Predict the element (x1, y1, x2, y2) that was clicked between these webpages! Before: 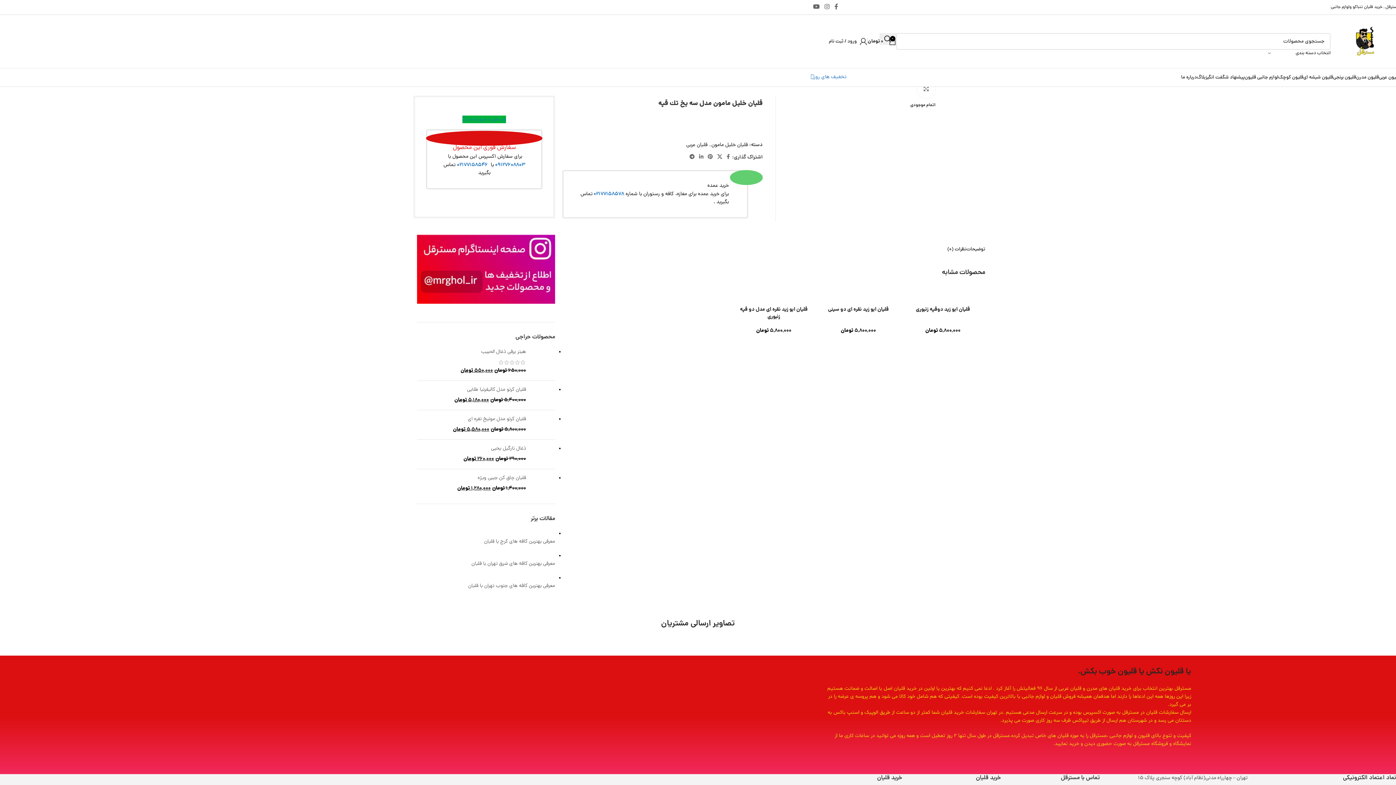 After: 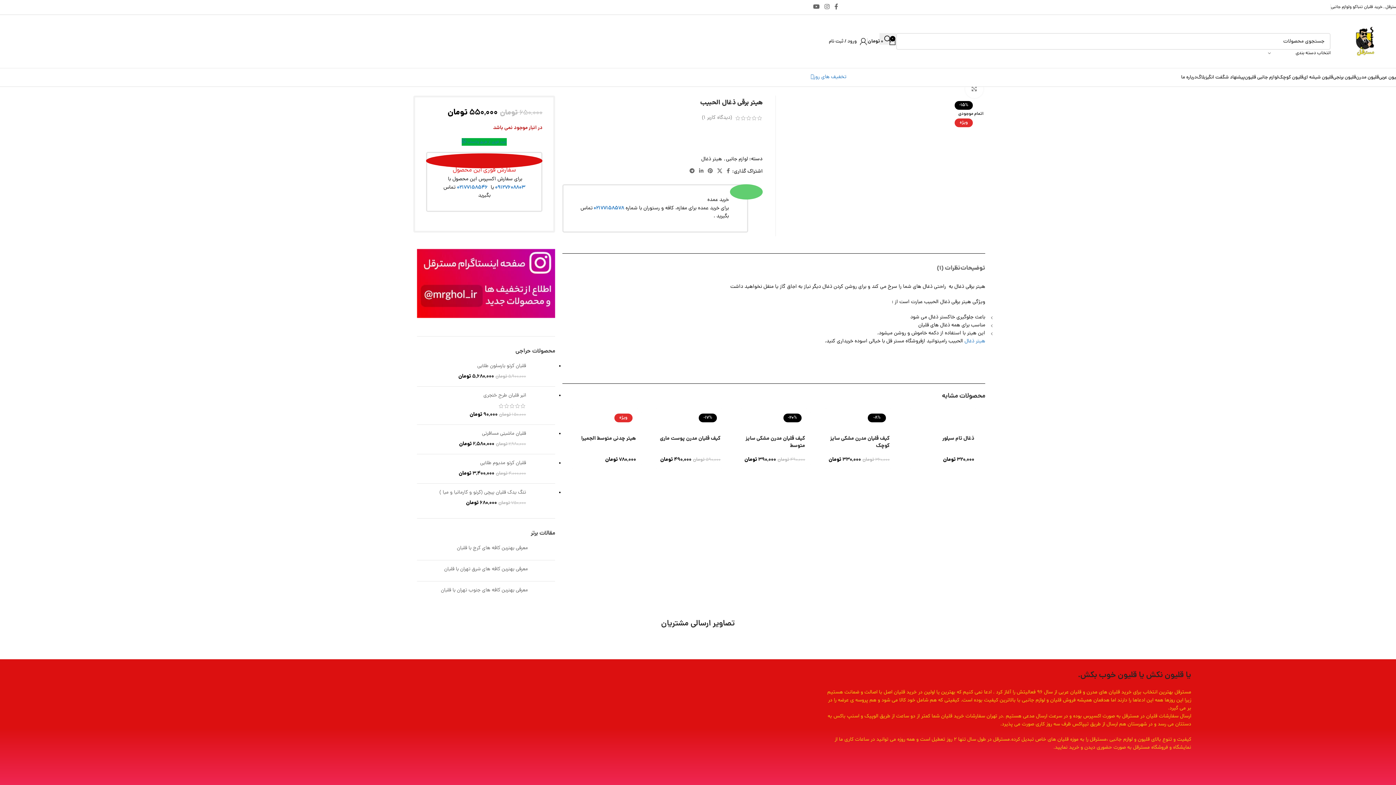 Action: bbox: (416, 348, 526, 355) label: هیتر برقی ذغال الحبیب